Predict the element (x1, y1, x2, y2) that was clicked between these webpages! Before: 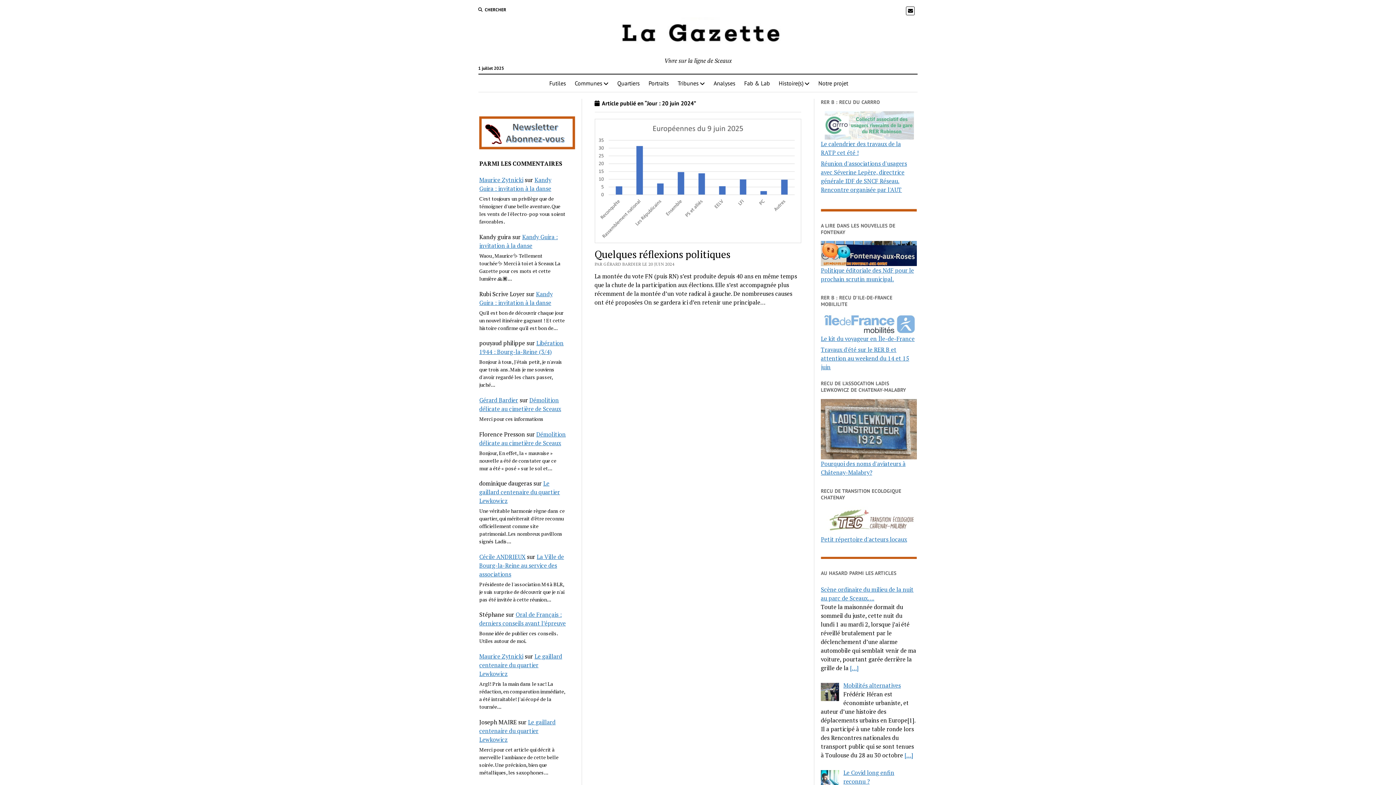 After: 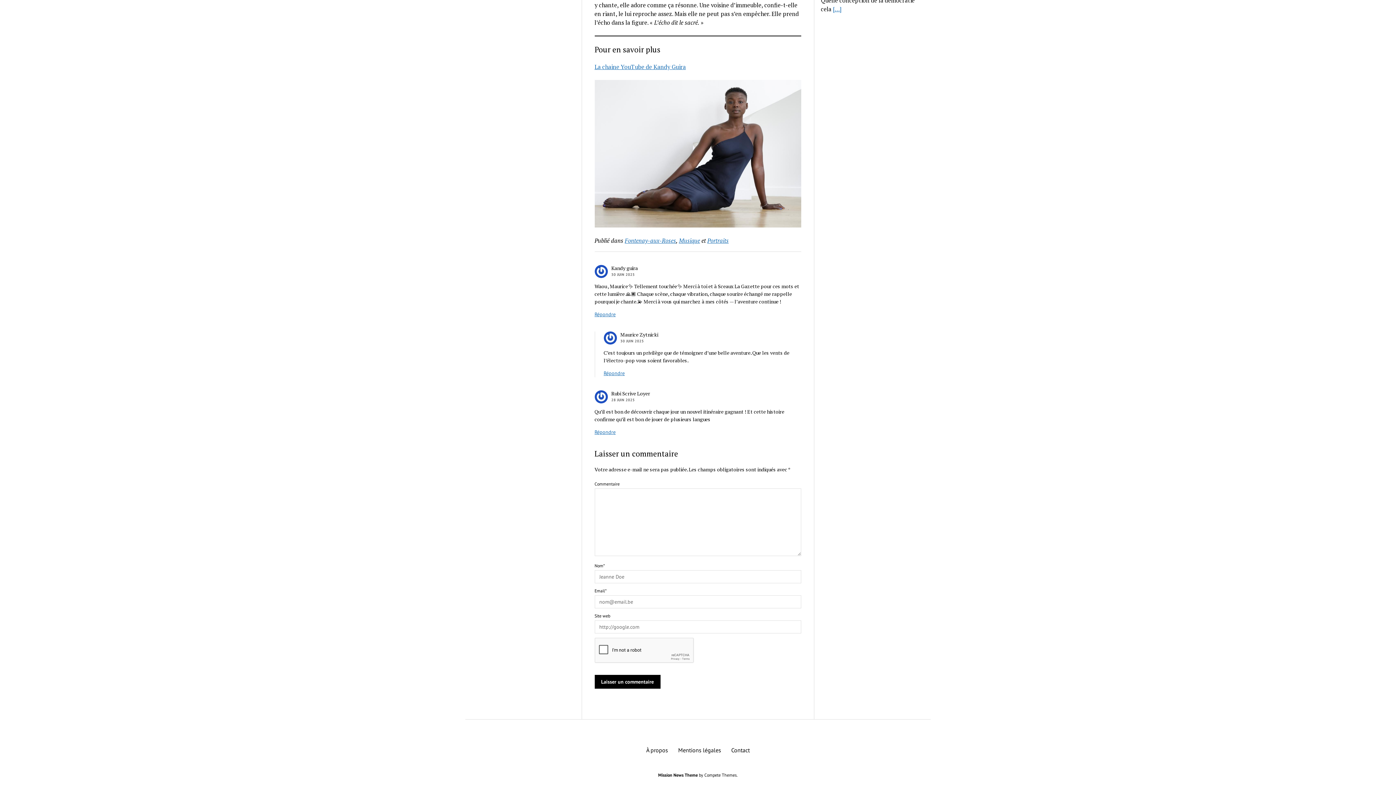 Action: bbox: (479, 176, 551, 192) label: Kandy Guira : invitation à la danse